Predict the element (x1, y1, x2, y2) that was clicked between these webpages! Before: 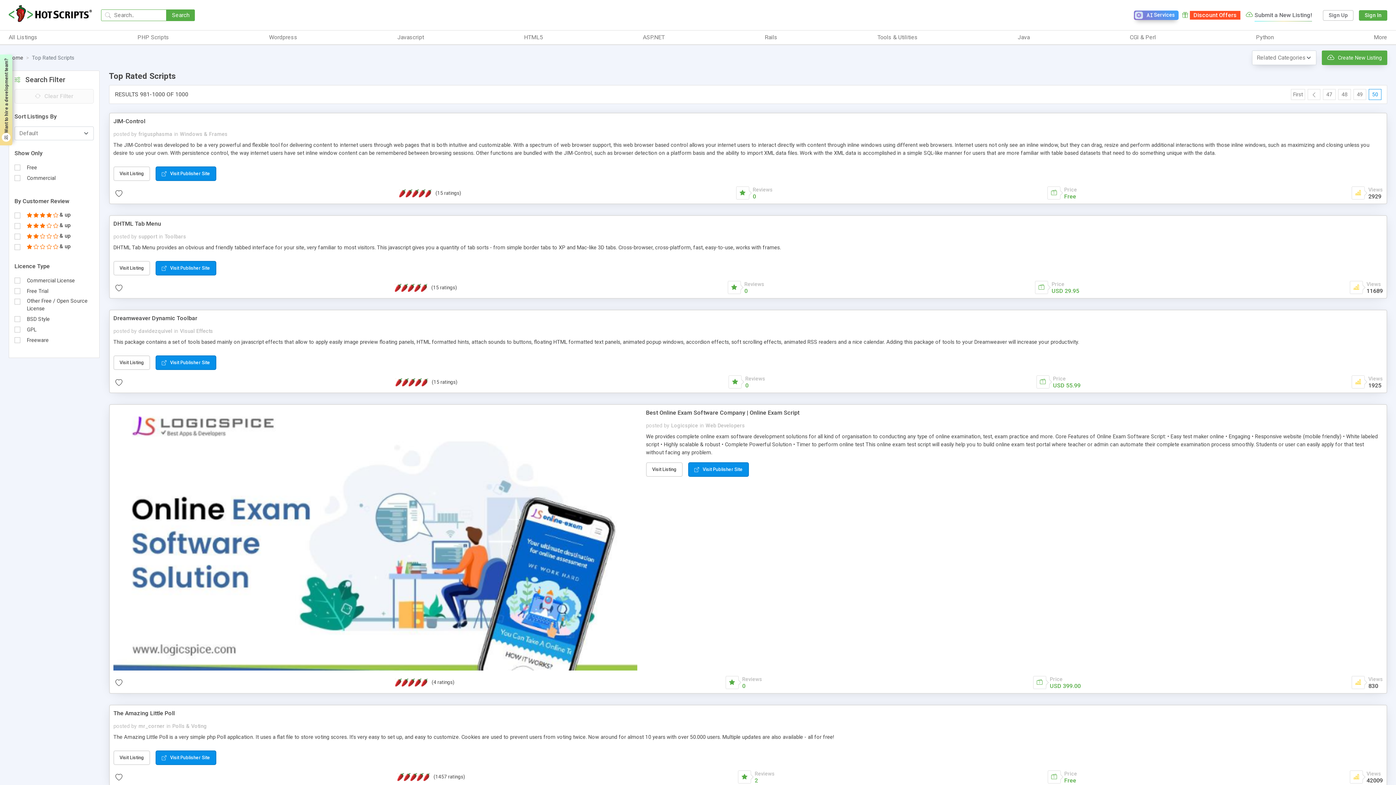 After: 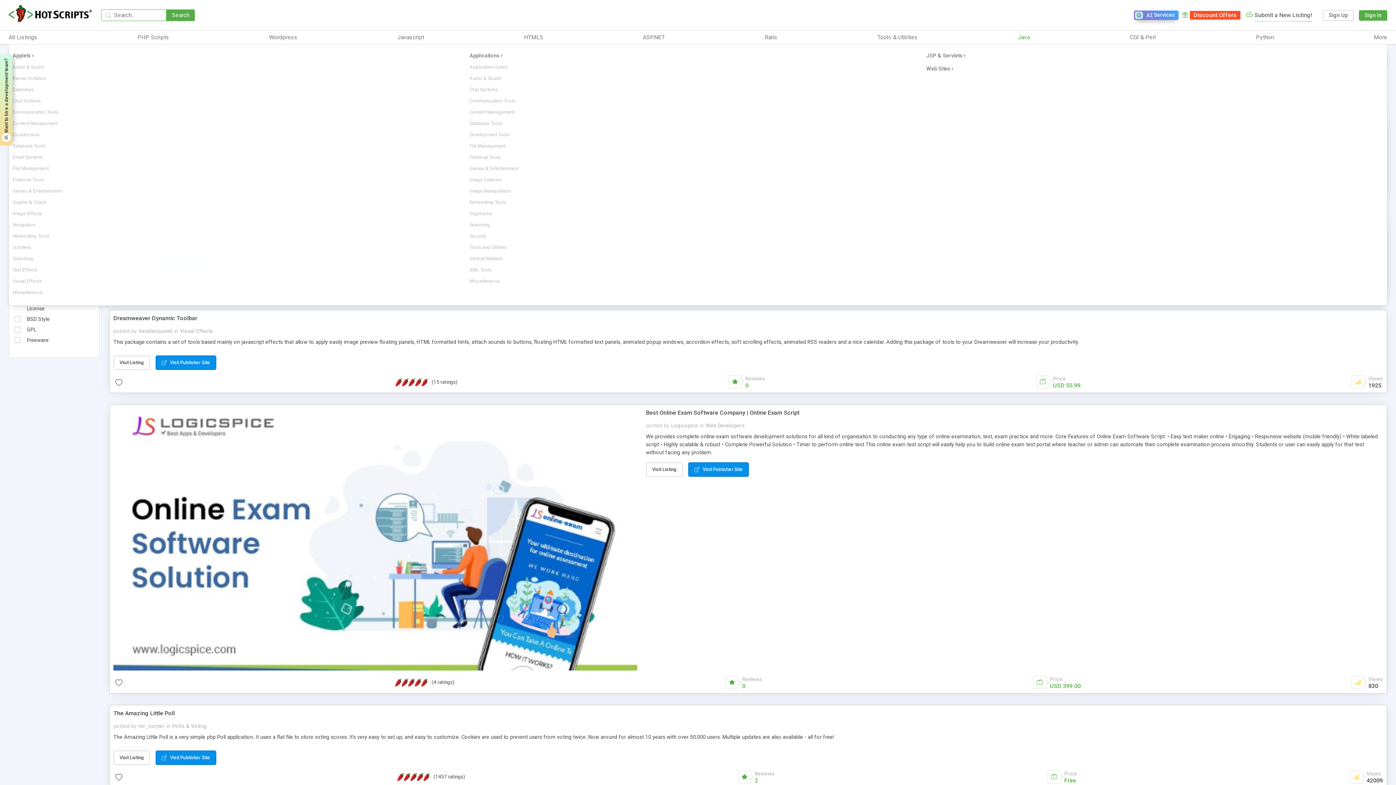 Action: bbox: (1018, 33, 1030, 41) label: Java